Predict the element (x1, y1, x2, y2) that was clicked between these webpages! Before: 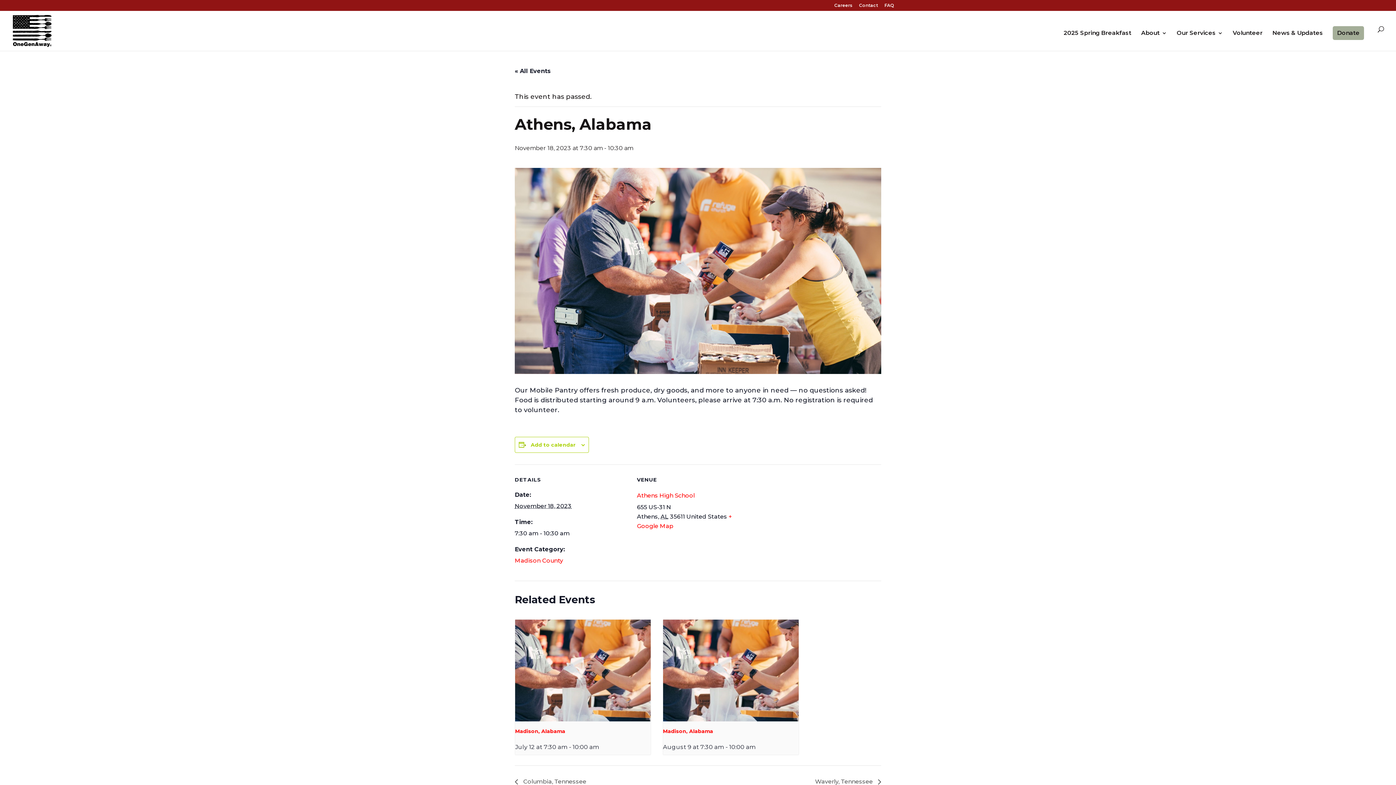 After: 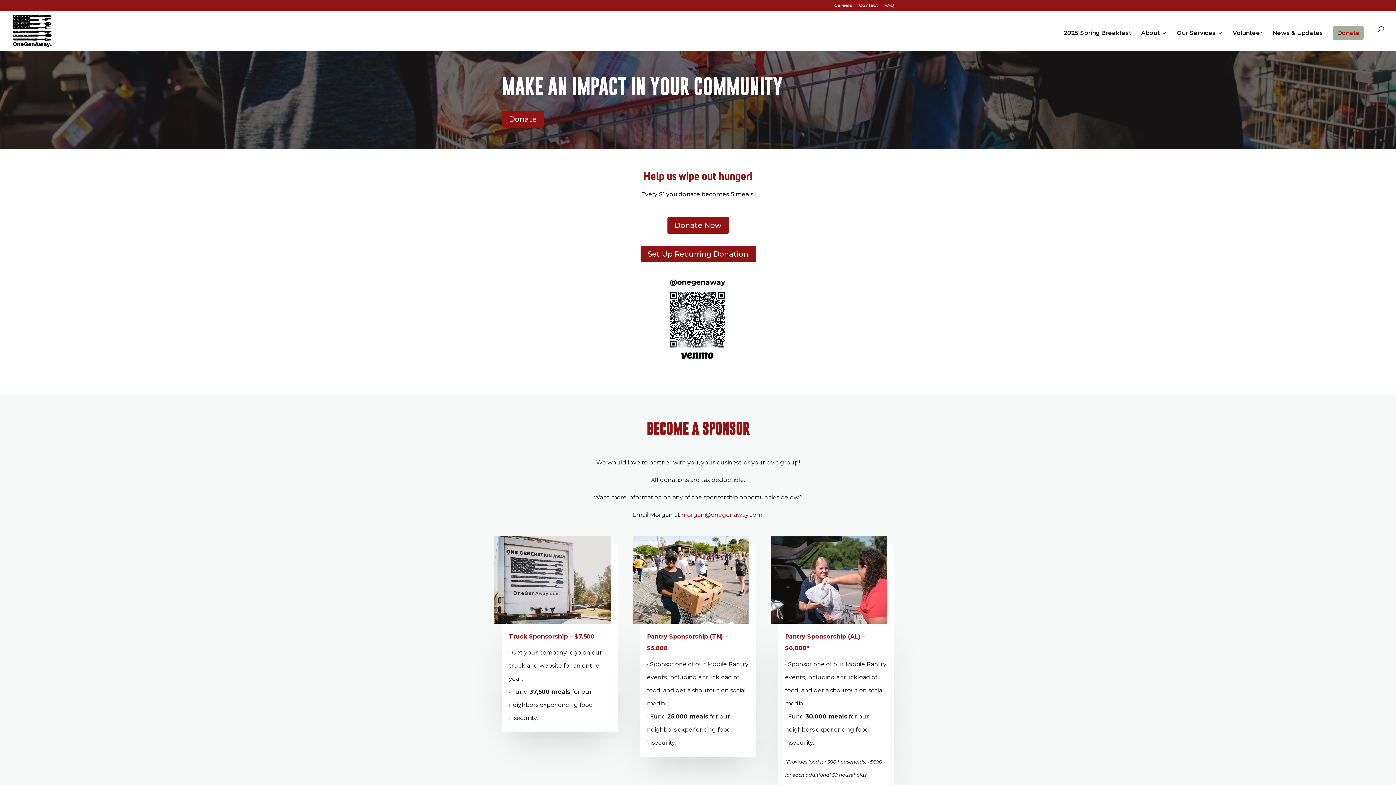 Action: bbox: (1337, 30, 1360, 35) label: Donate